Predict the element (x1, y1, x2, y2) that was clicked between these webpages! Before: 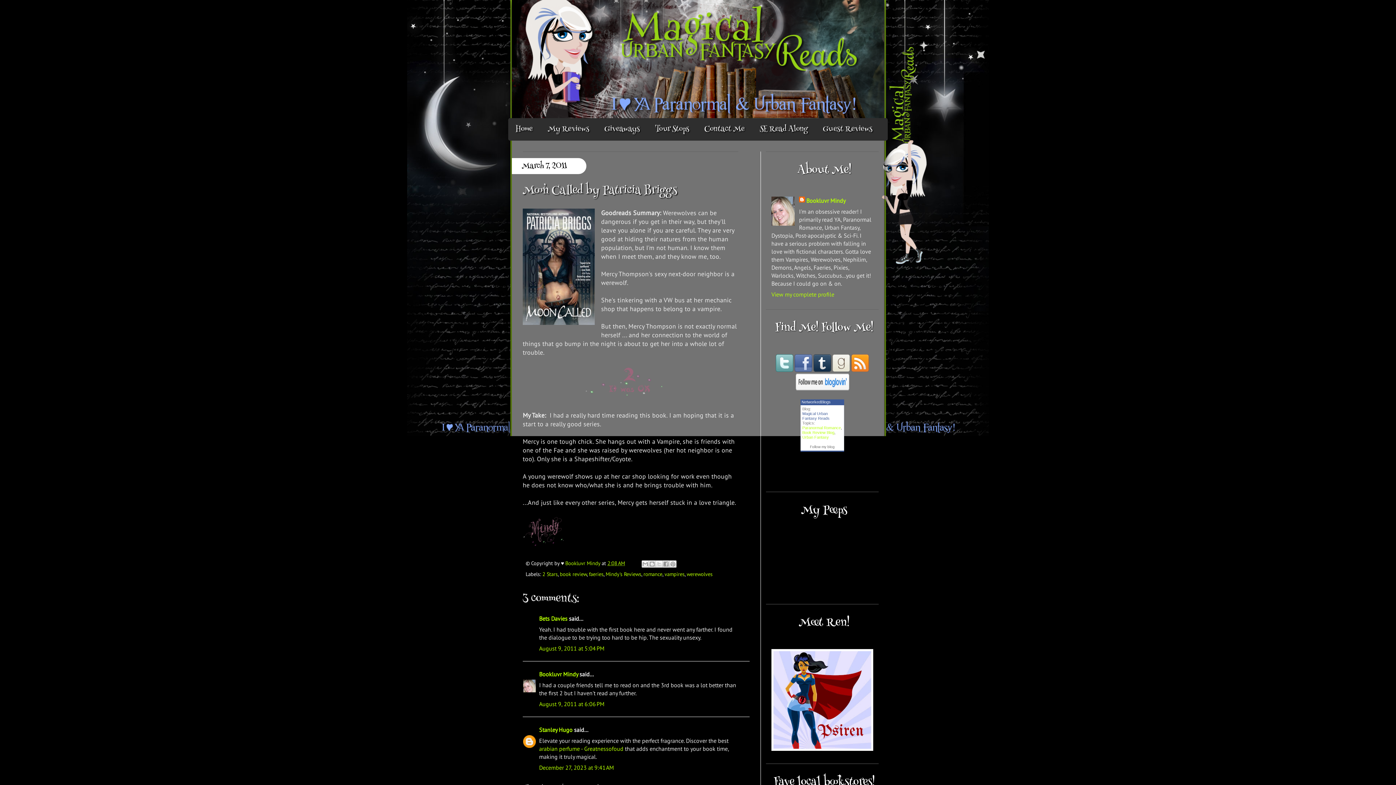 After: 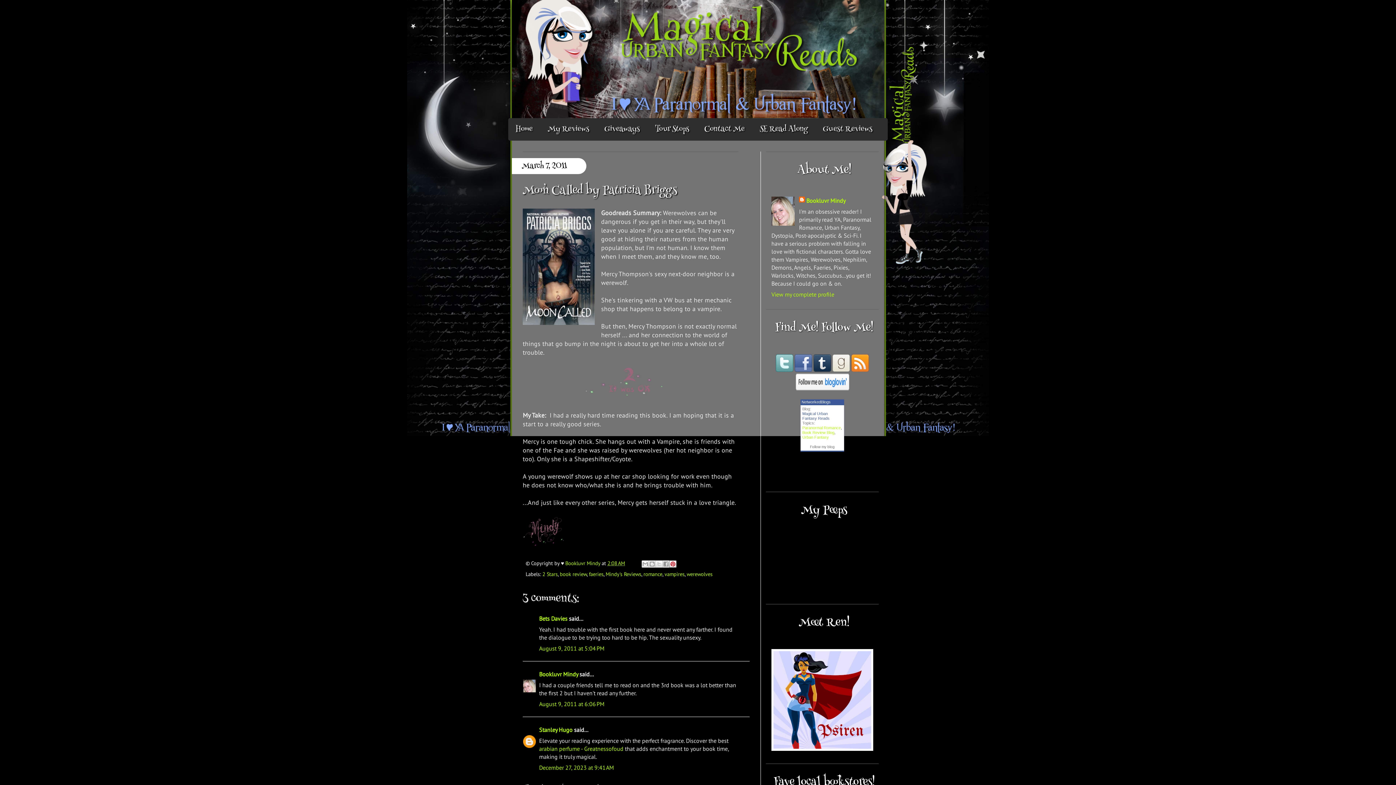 Action: bbox: (669, 560, 676, 567) label: Share to Pinterest